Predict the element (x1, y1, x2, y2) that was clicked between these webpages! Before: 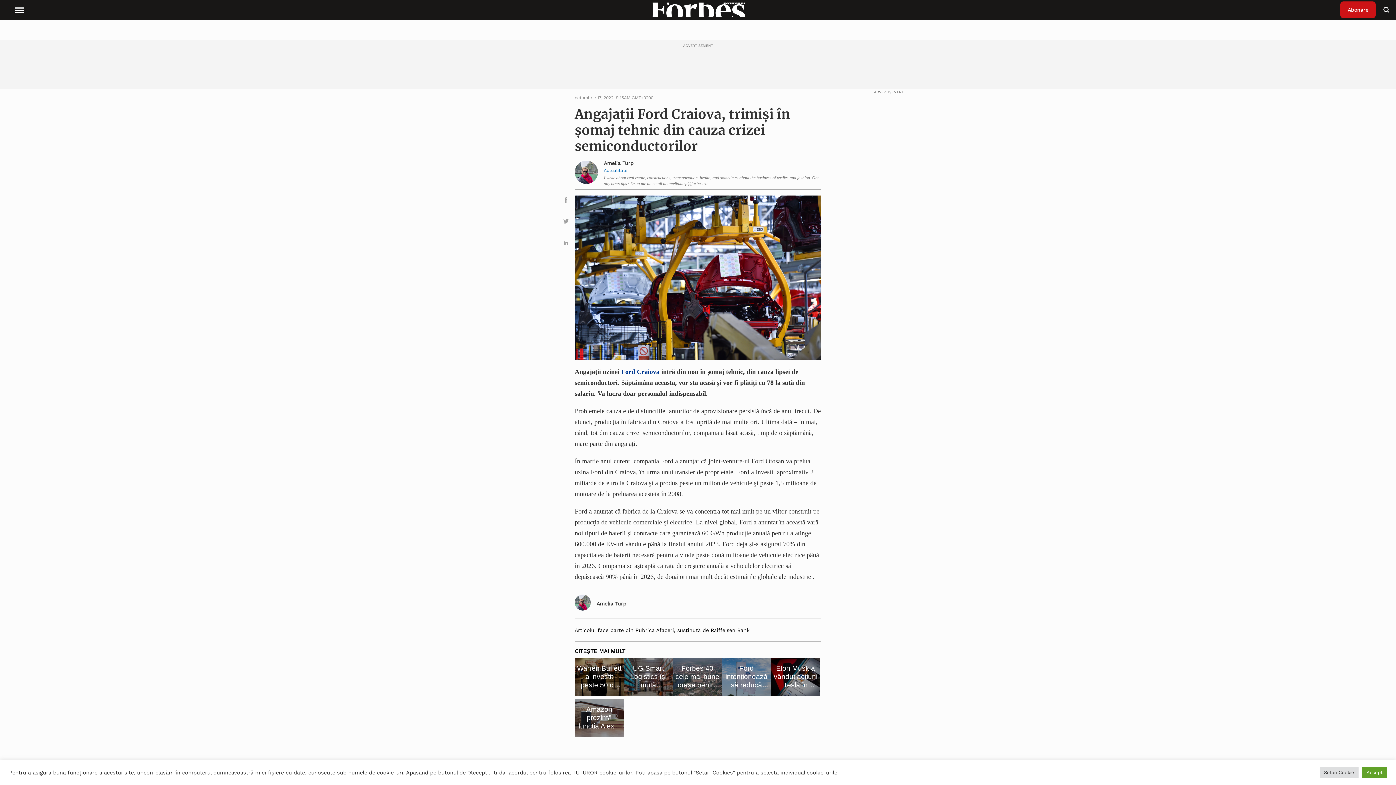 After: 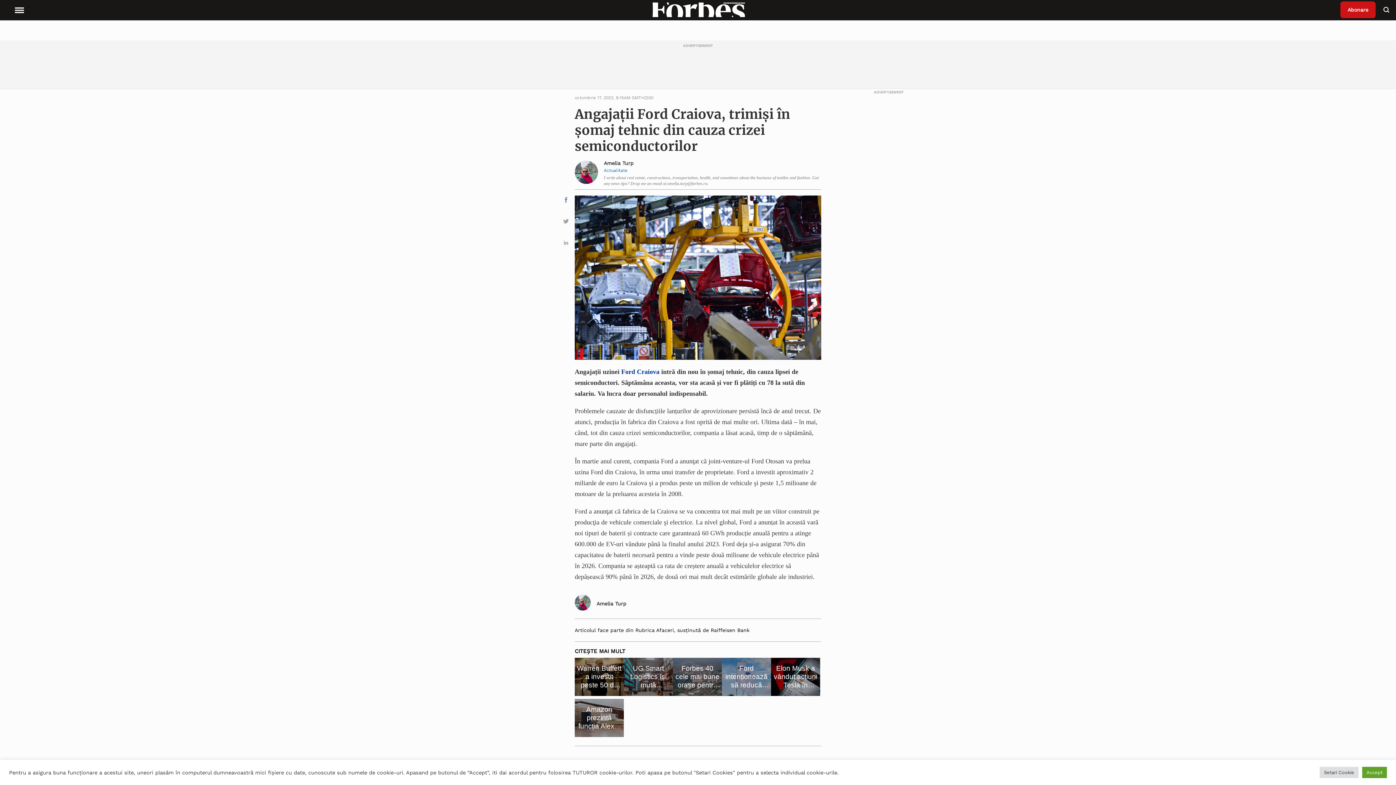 Action: bbox: (560, 195, 572, 206)